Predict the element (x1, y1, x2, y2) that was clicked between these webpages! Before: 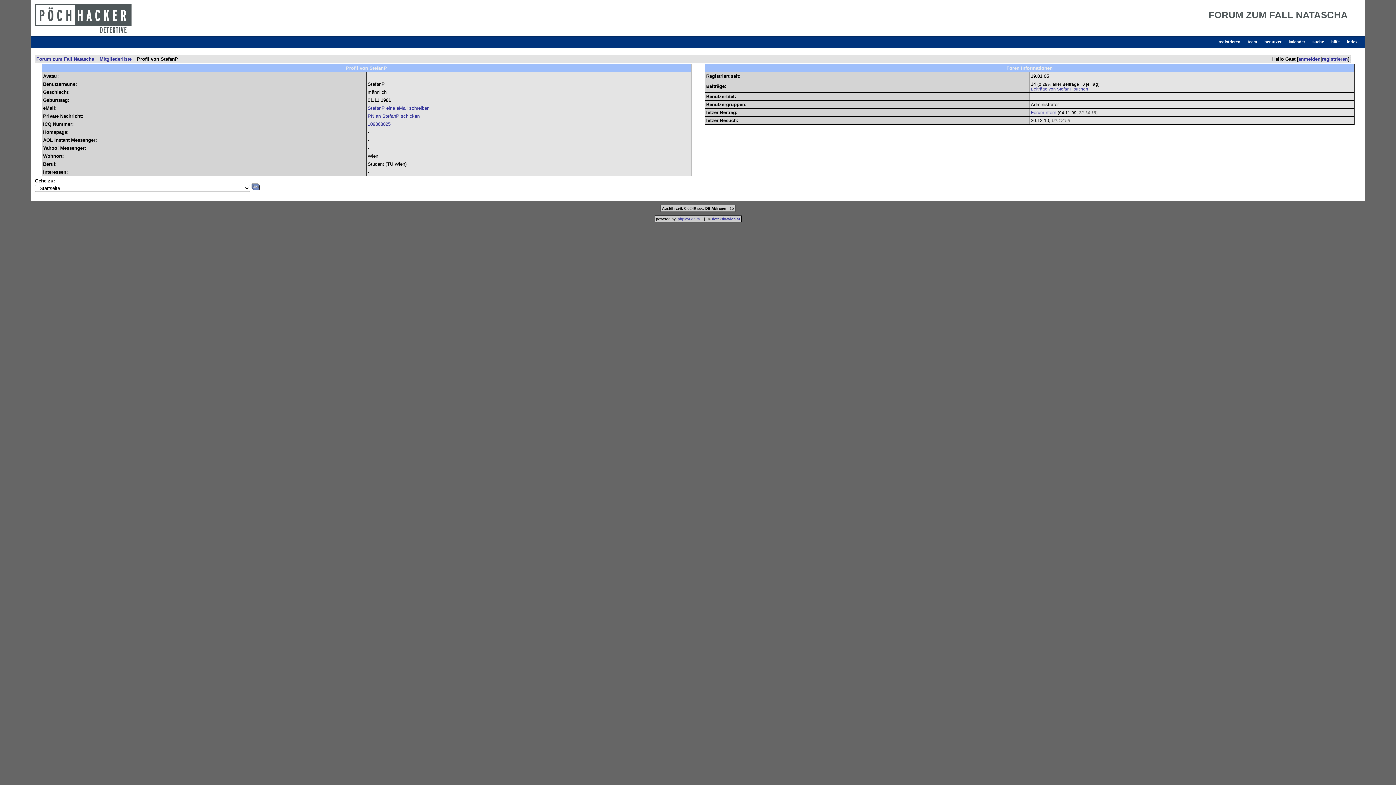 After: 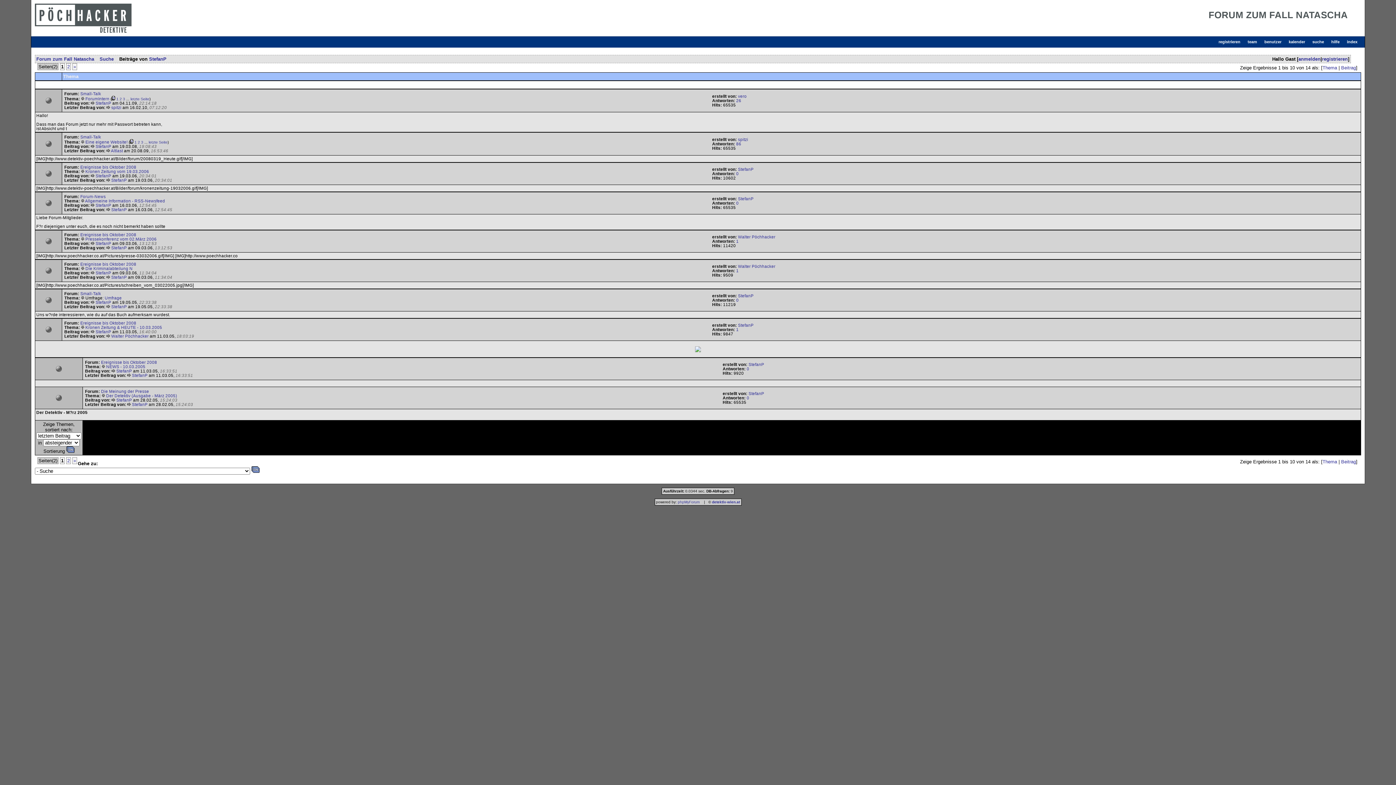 Action: bbox: (1031, 86, 1088, 91) label: Beiträge von StefanP suchen